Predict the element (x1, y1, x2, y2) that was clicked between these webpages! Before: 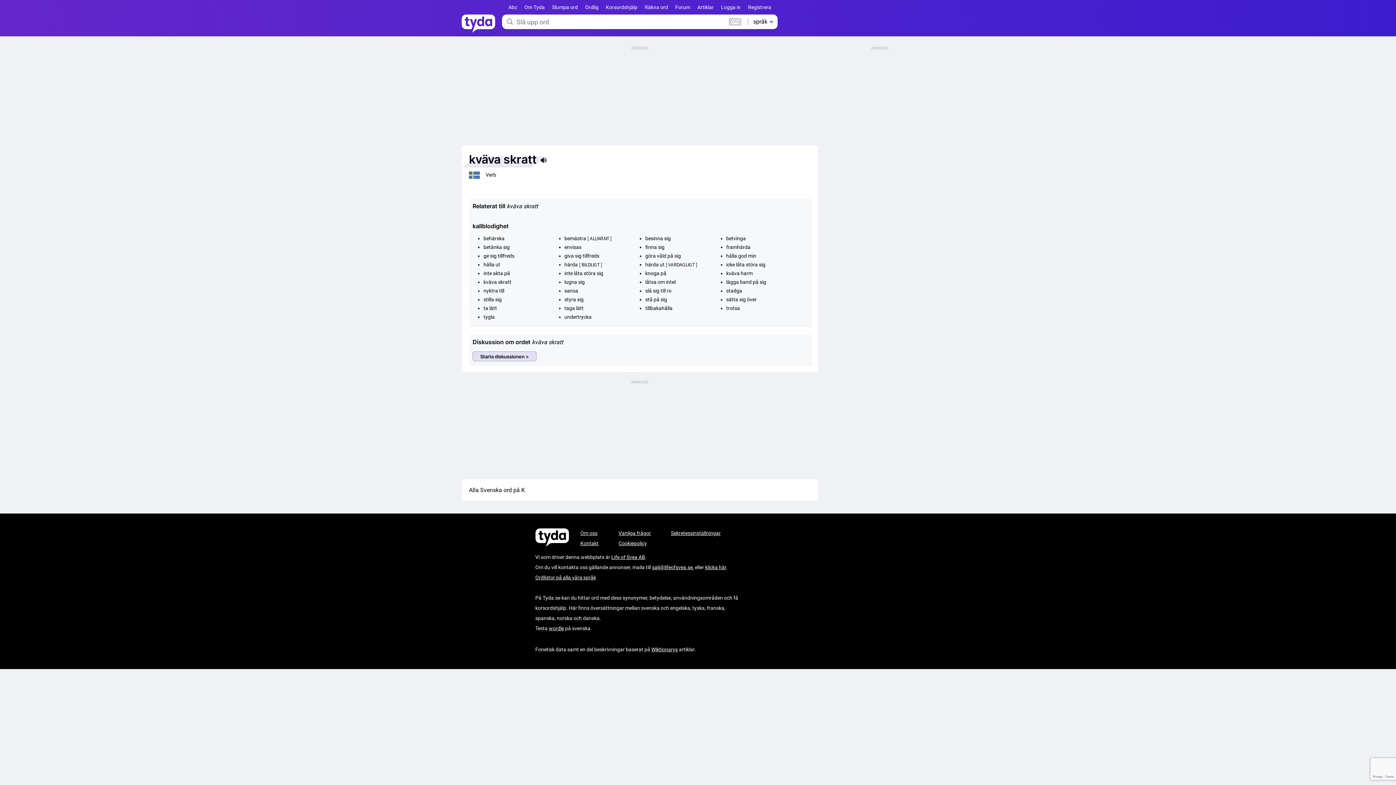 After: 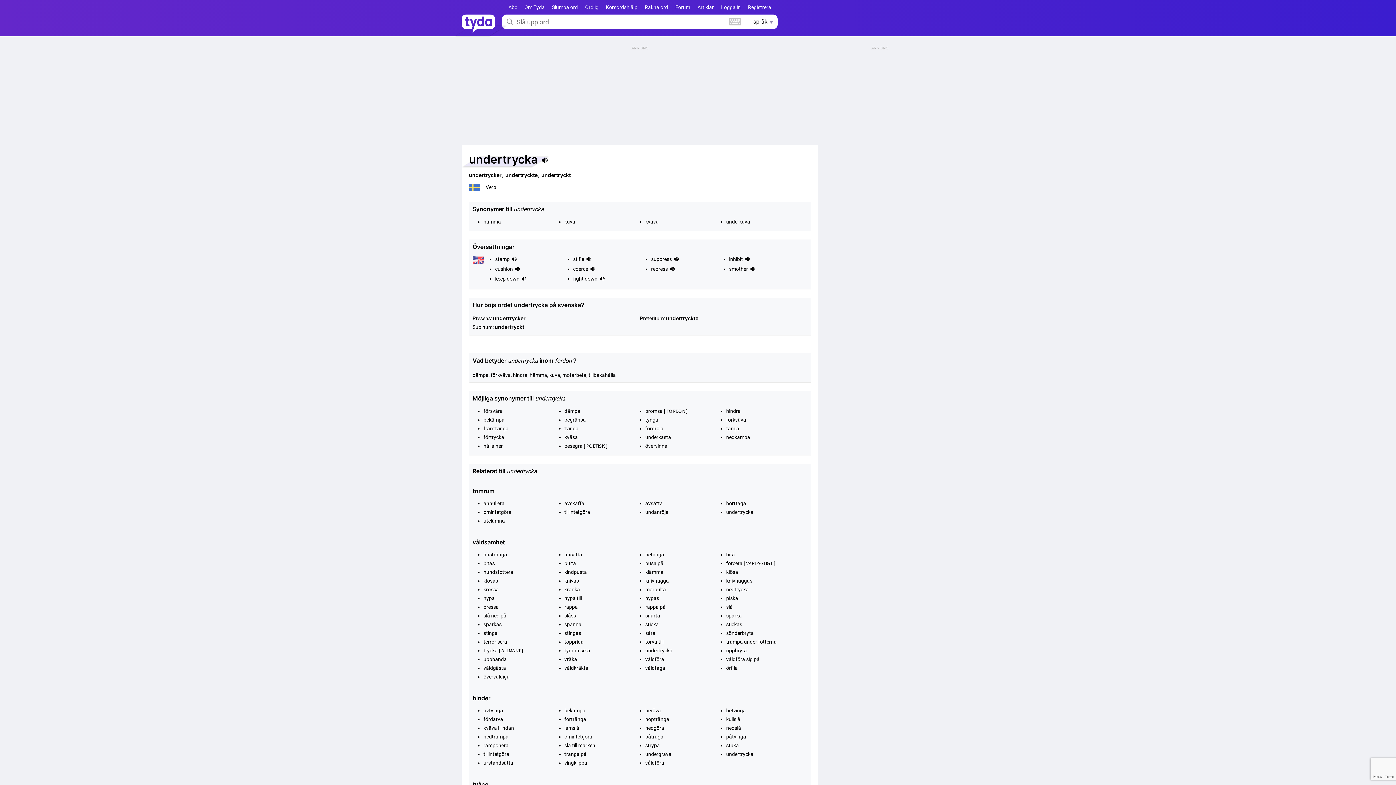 Action: bbox: (564, 314, 591, 320) label: undertrycka